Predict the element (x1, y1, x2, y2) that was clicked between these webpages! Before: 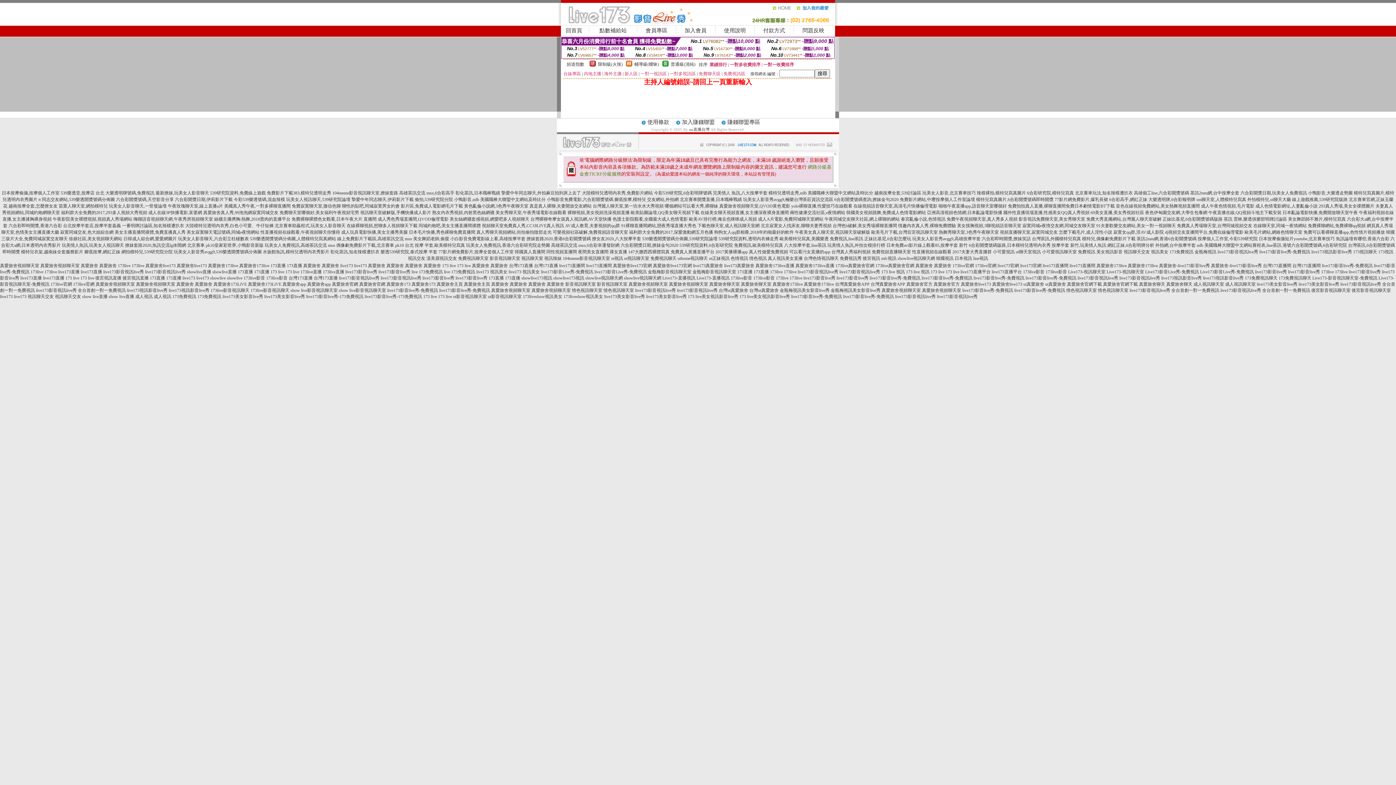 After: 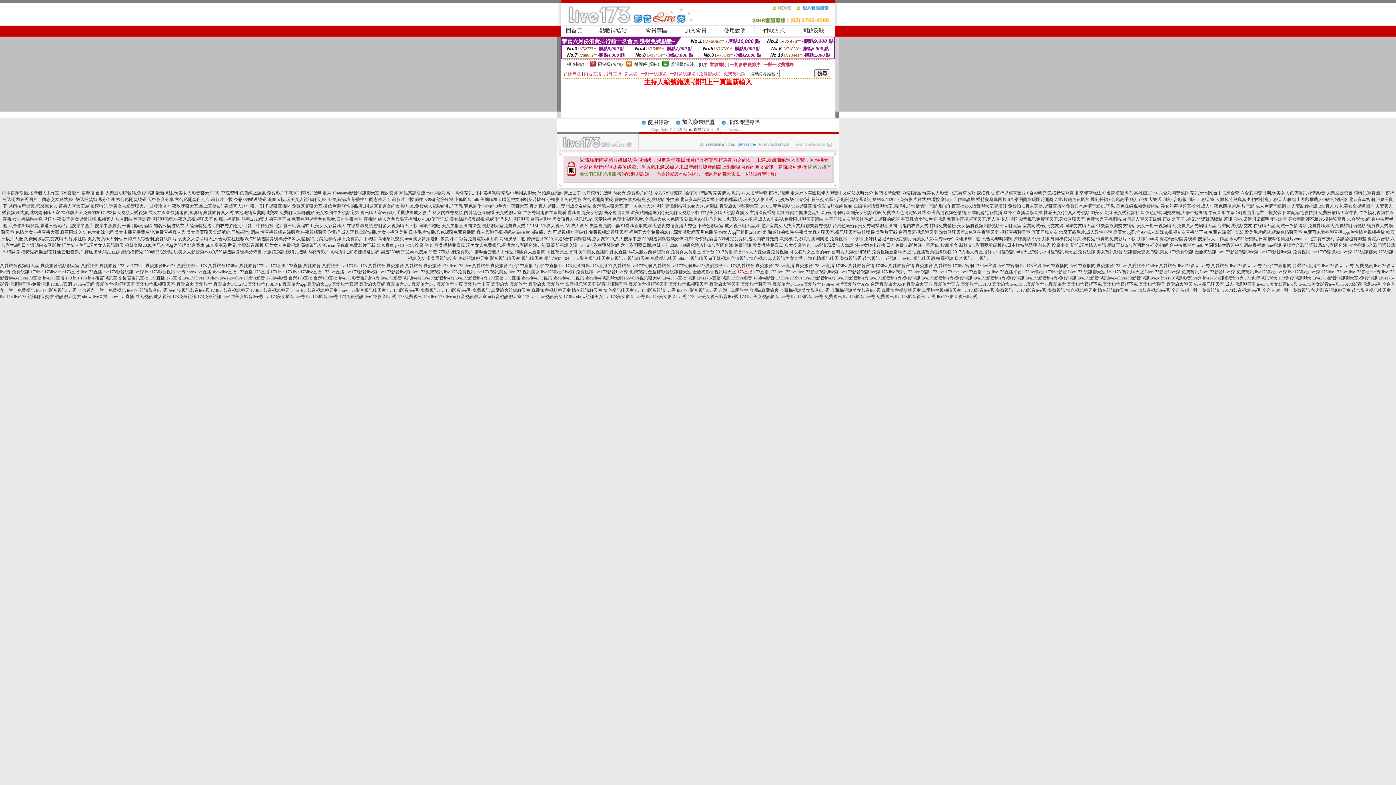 Action: label: 173直播 bbox: (737, 269, 752, 274)